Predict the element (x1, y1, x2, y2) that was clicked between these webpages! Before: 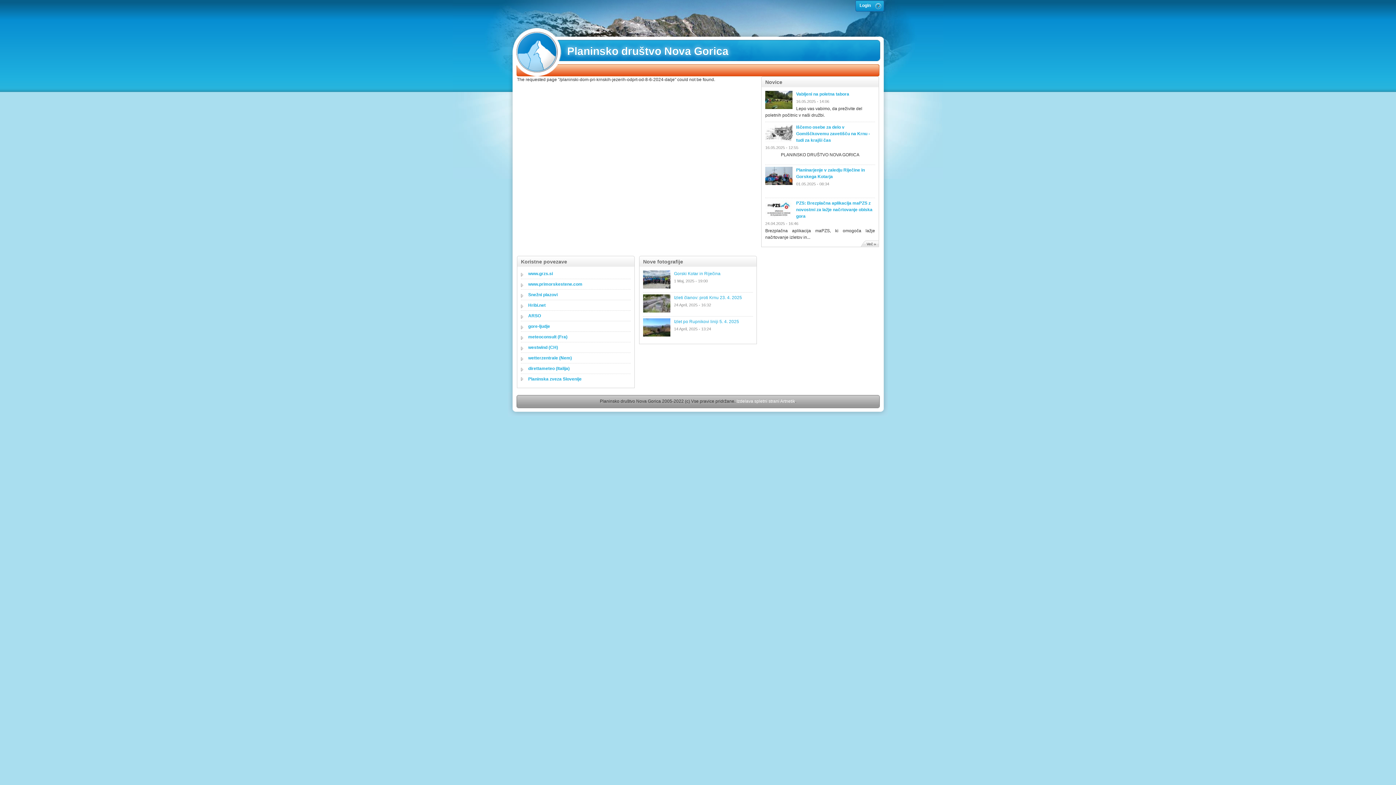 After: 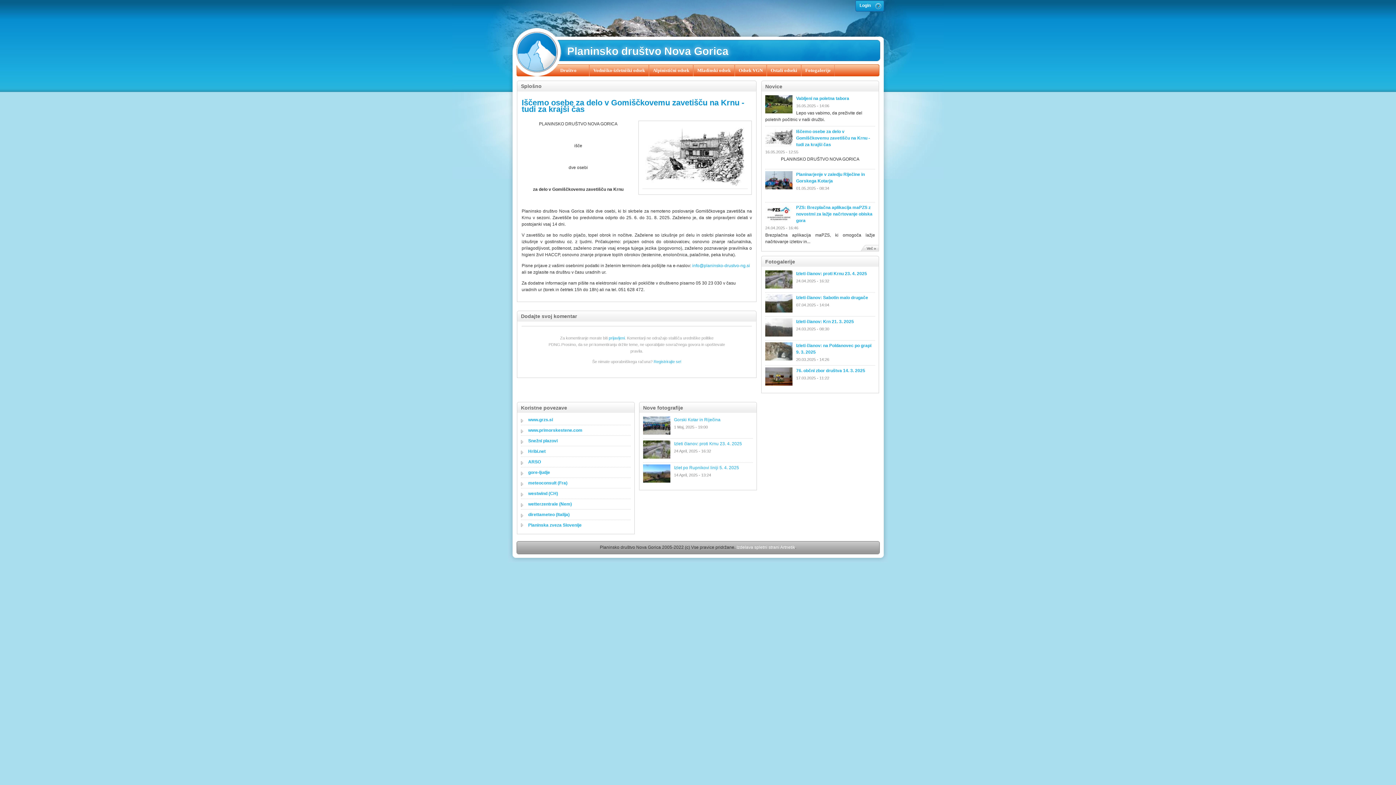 Action: bbox: (765, 138, 792, 143)